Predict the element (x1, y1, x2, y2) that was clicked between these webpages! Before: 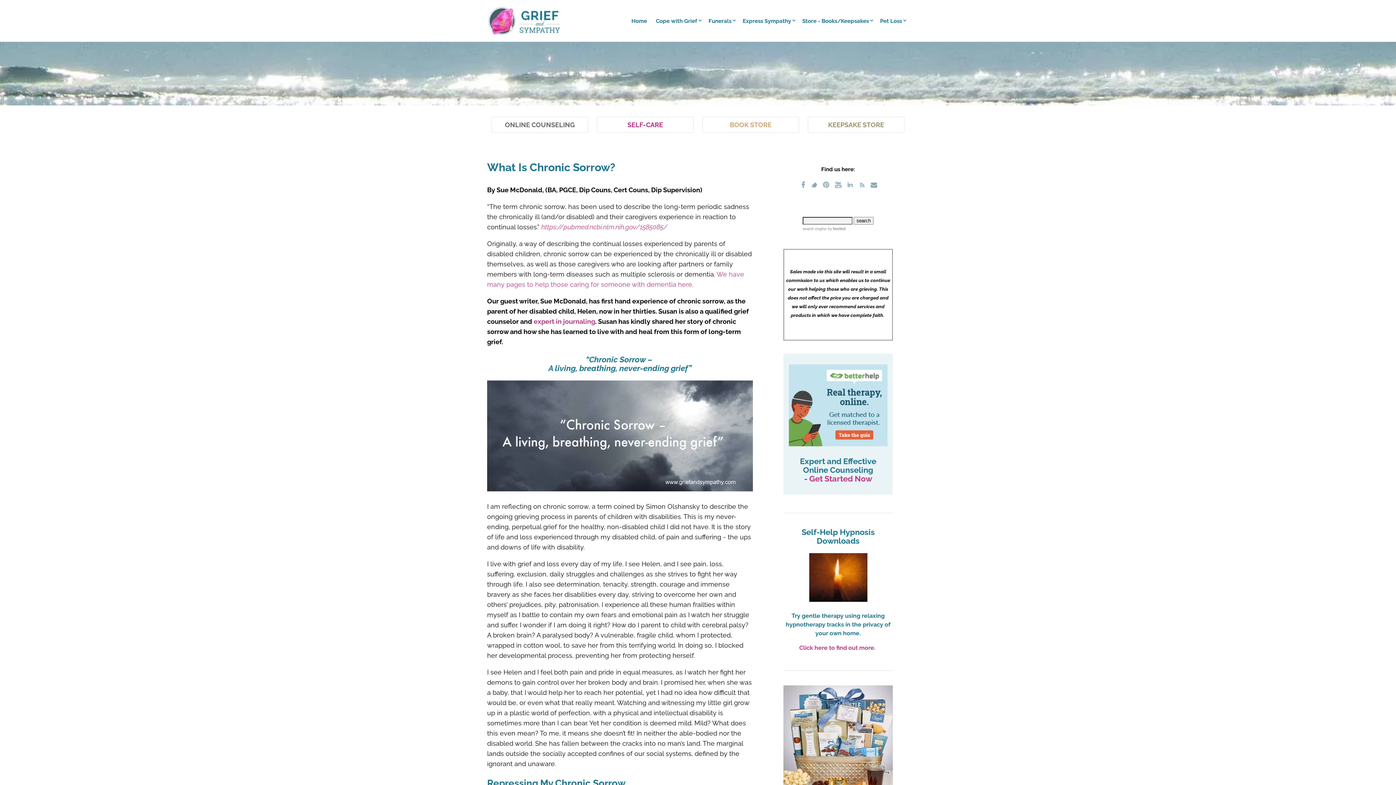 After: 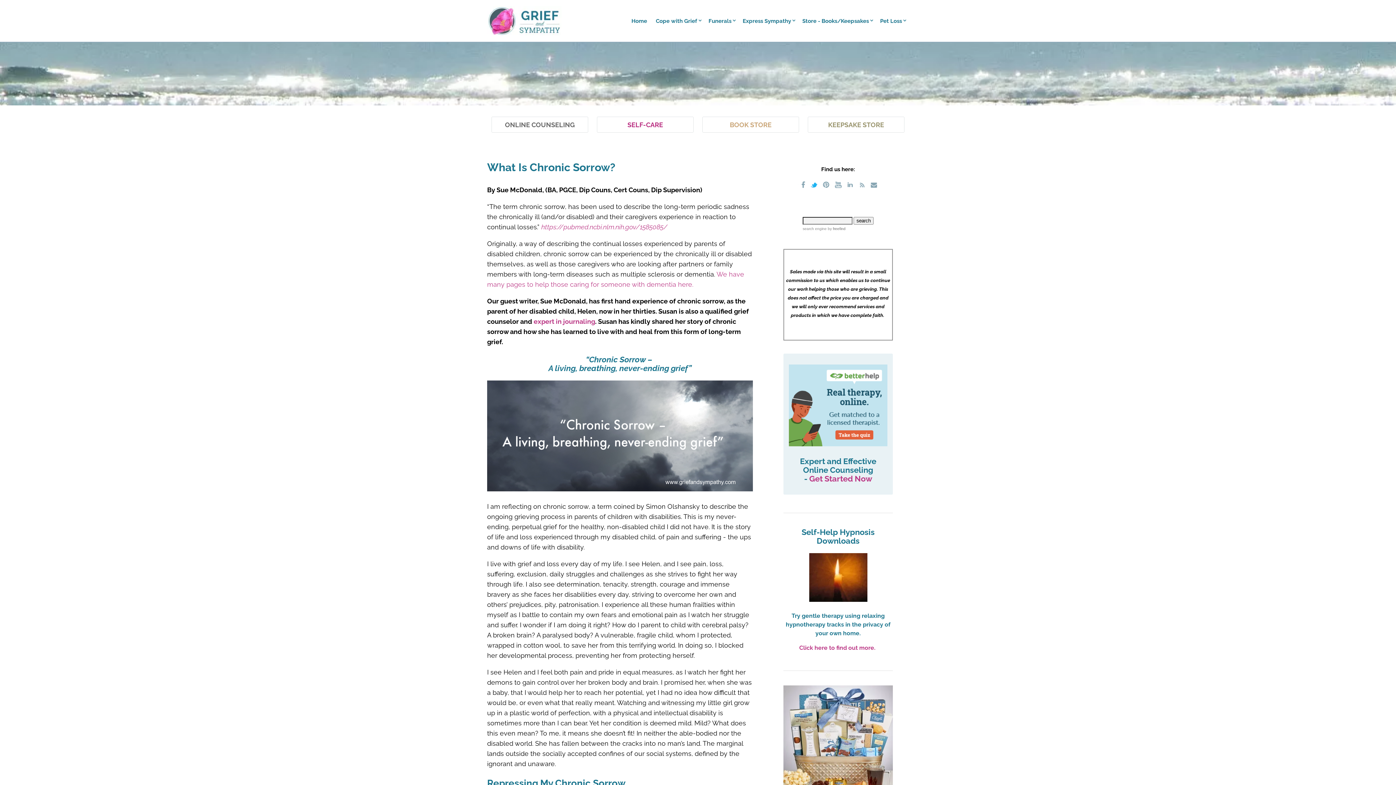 Action: bbox: (810, 179, 818, 188)